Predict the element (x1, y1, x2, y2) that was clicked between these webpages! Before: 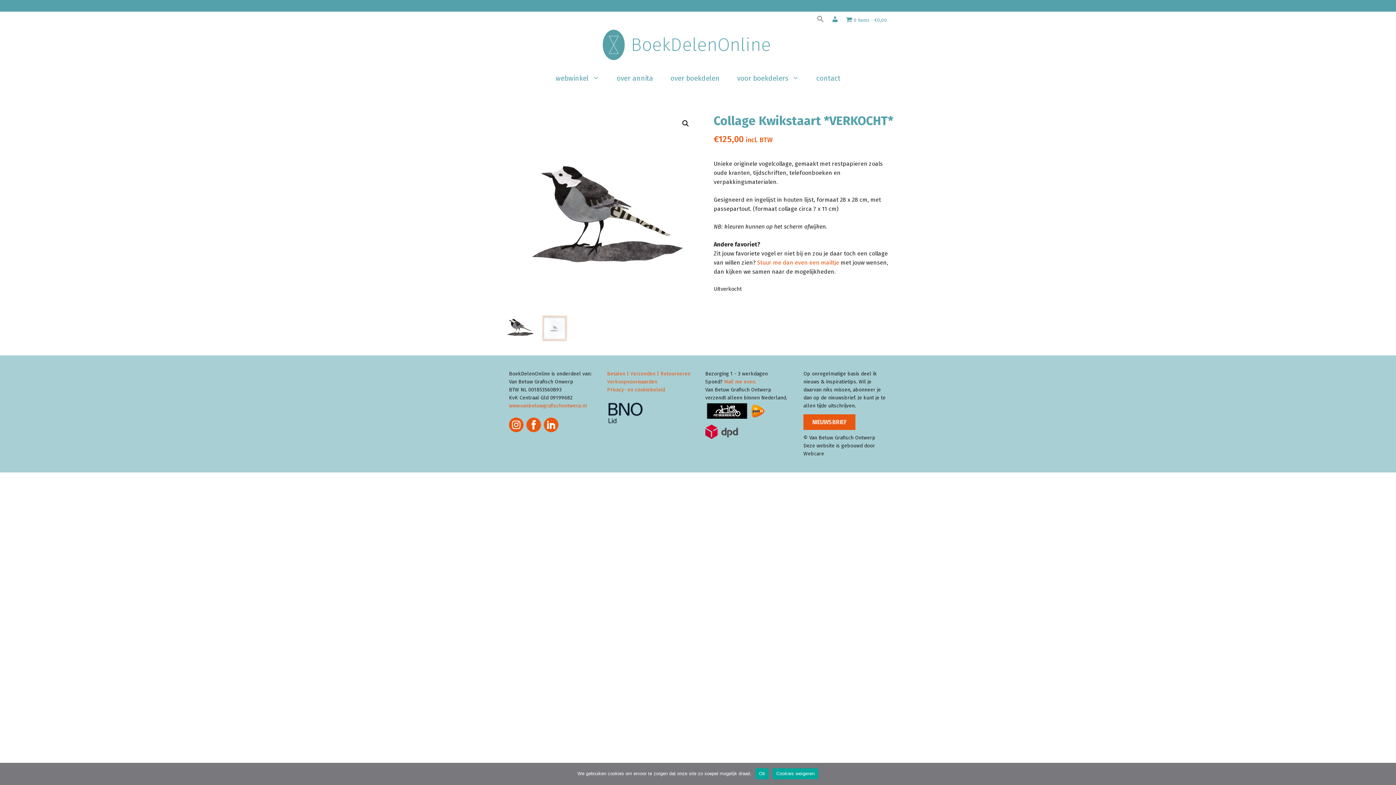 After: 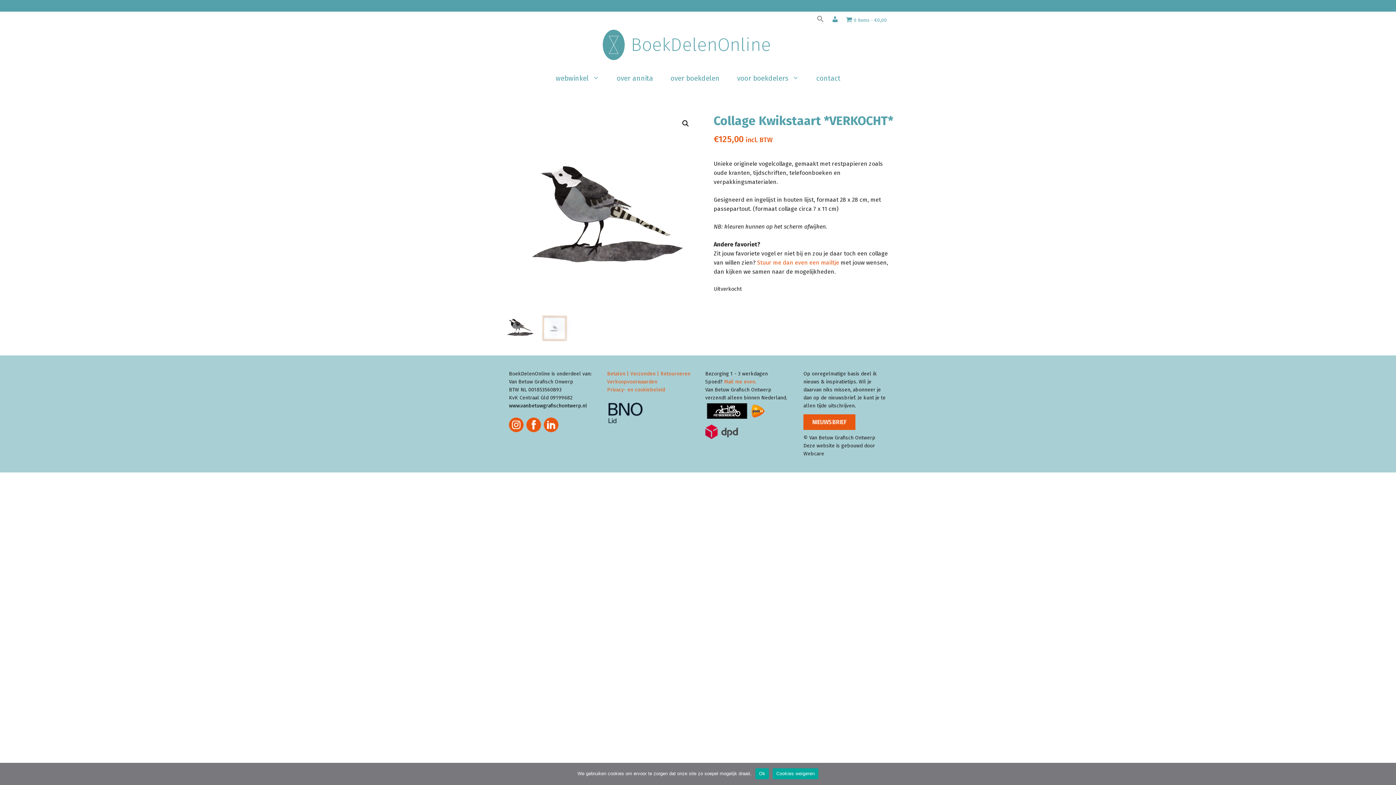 Action: label: www.vanbetuwgrafischontwerp.nl bbox: (509, 402, 587, 409)